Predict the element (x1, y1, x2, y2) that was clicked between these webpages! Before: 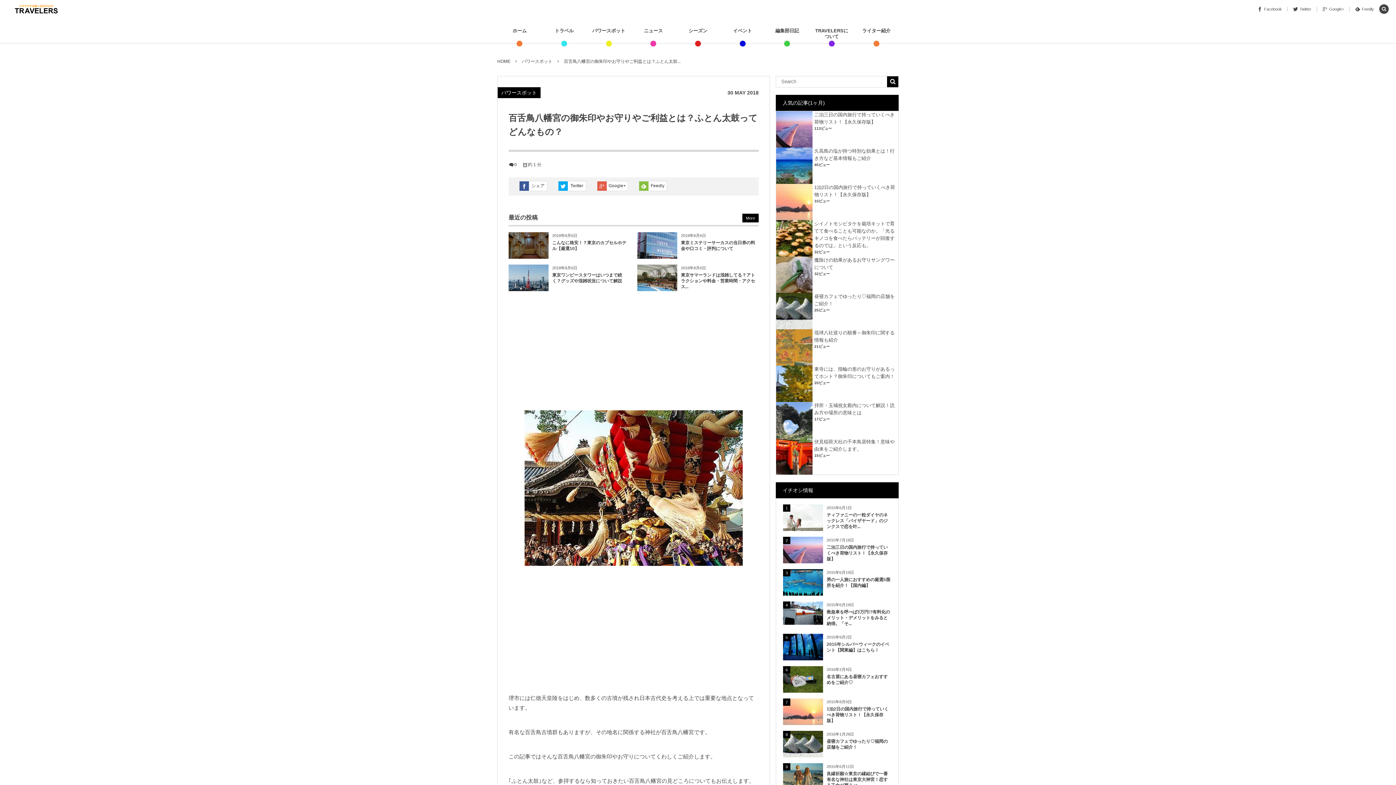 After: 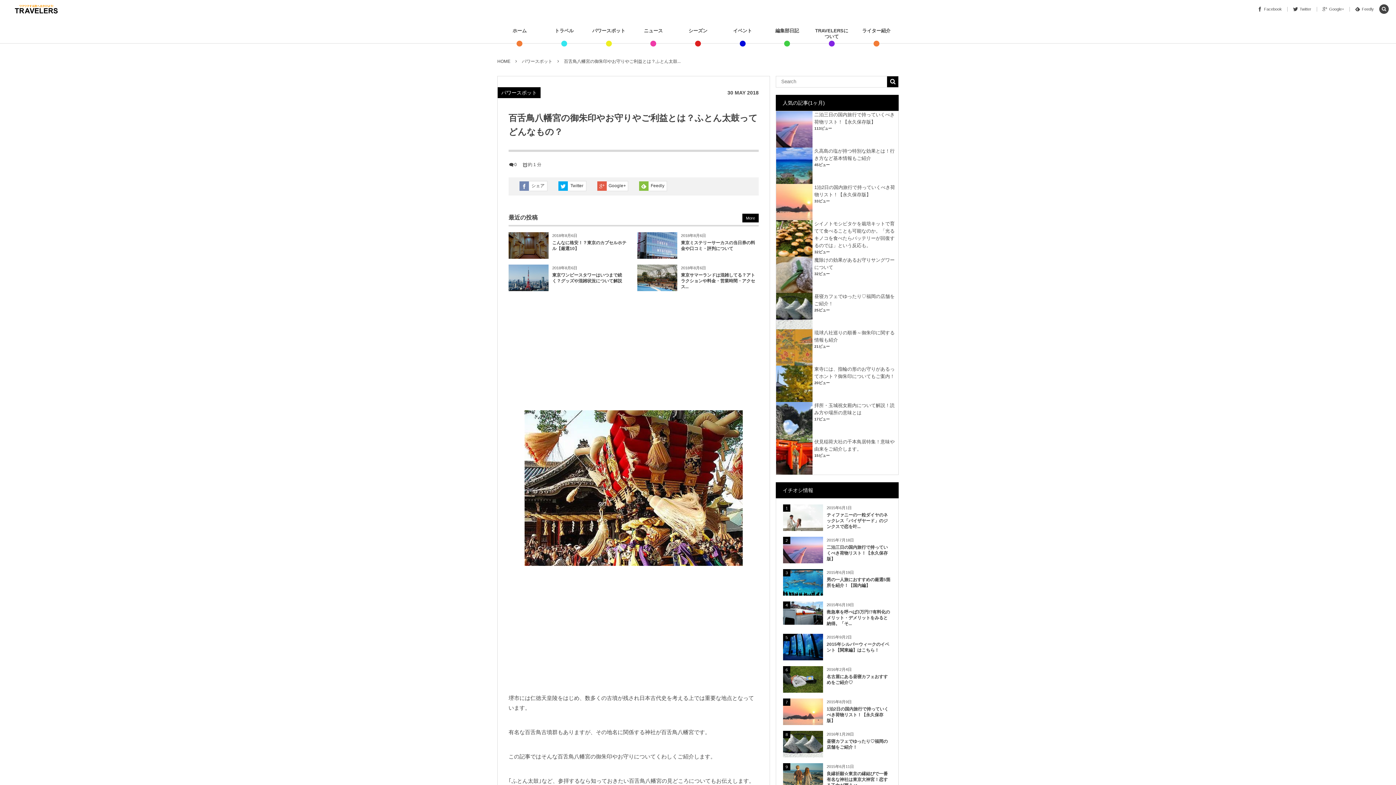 Action: label: シェア bbox: (519, 183, 547, 188)